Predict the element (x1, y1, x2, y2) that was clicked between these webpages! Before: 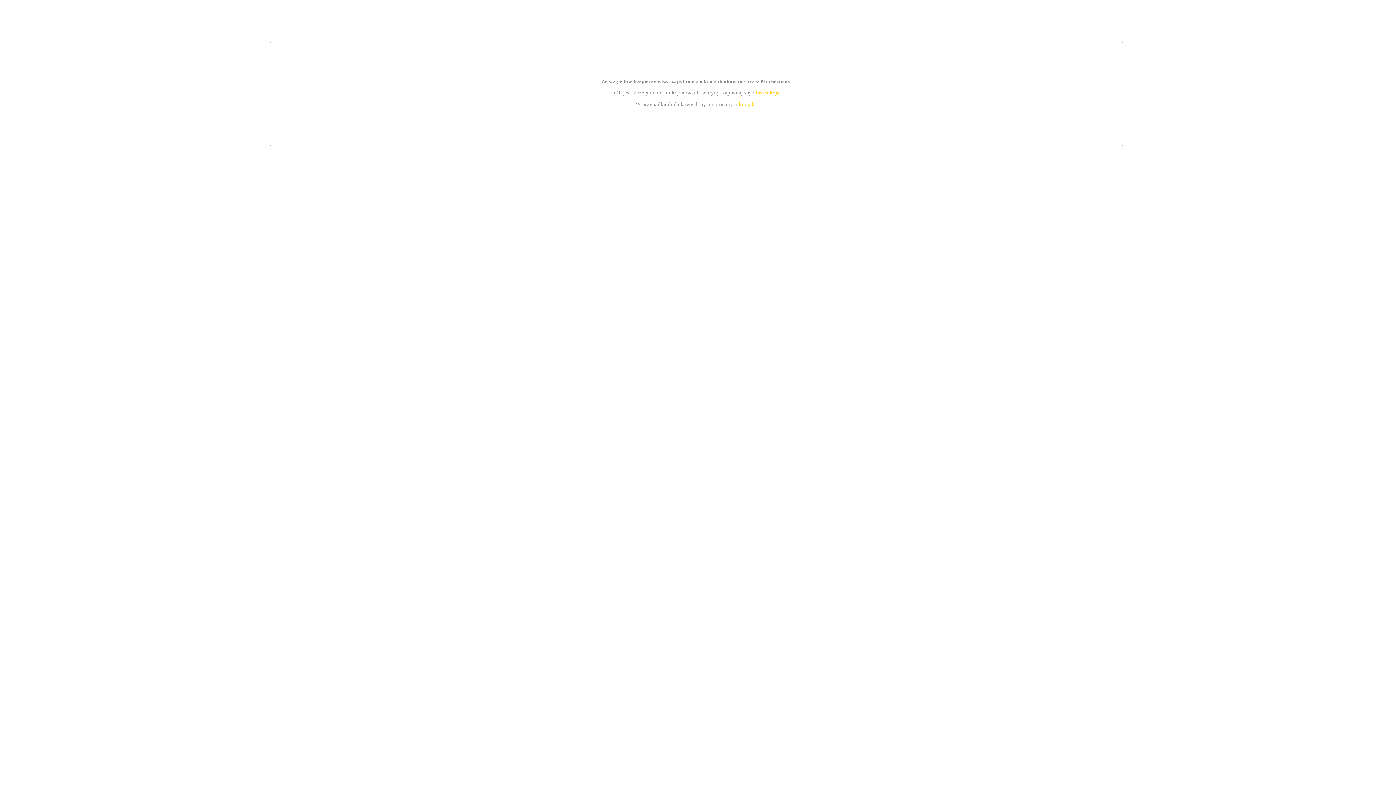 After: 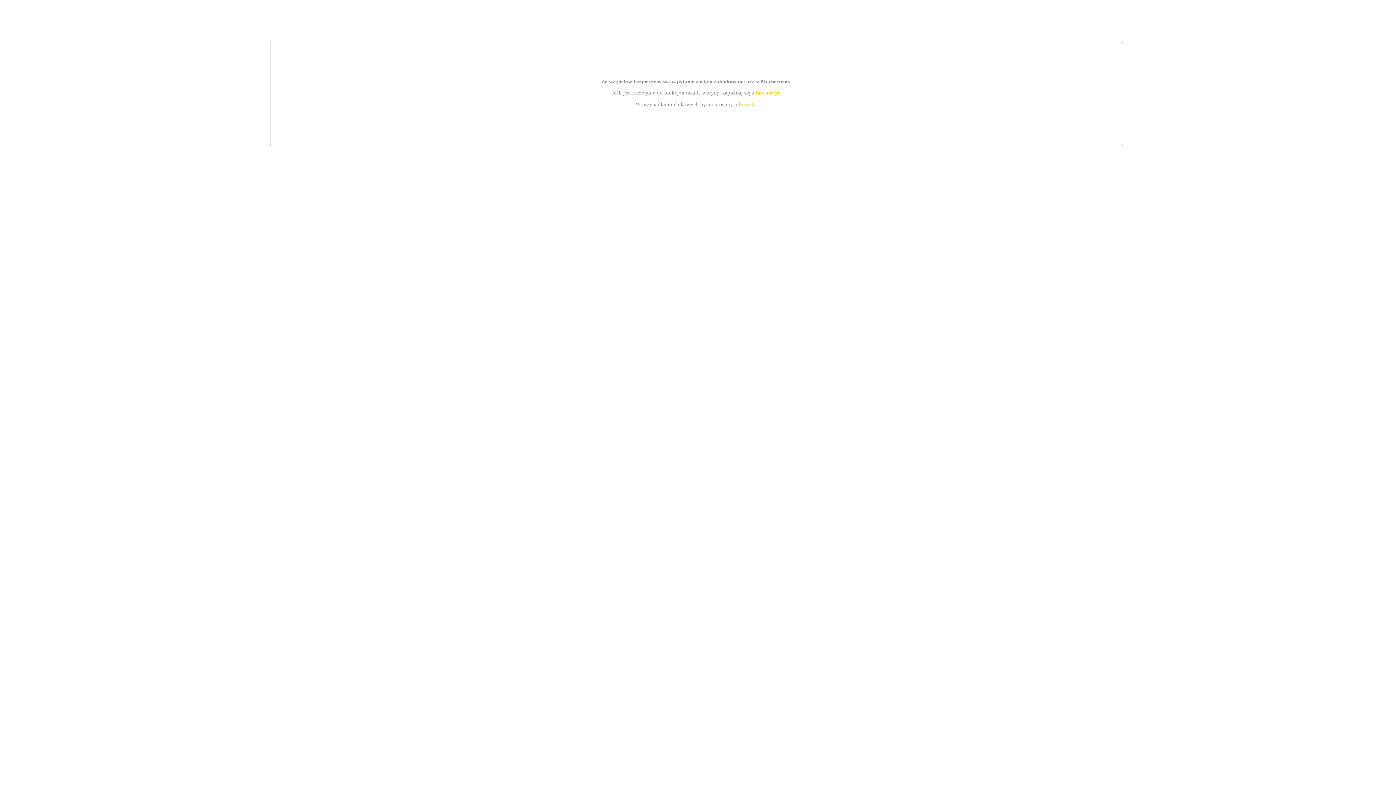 Action: bbox: (755, 89, 779, 95) label: instrukcją